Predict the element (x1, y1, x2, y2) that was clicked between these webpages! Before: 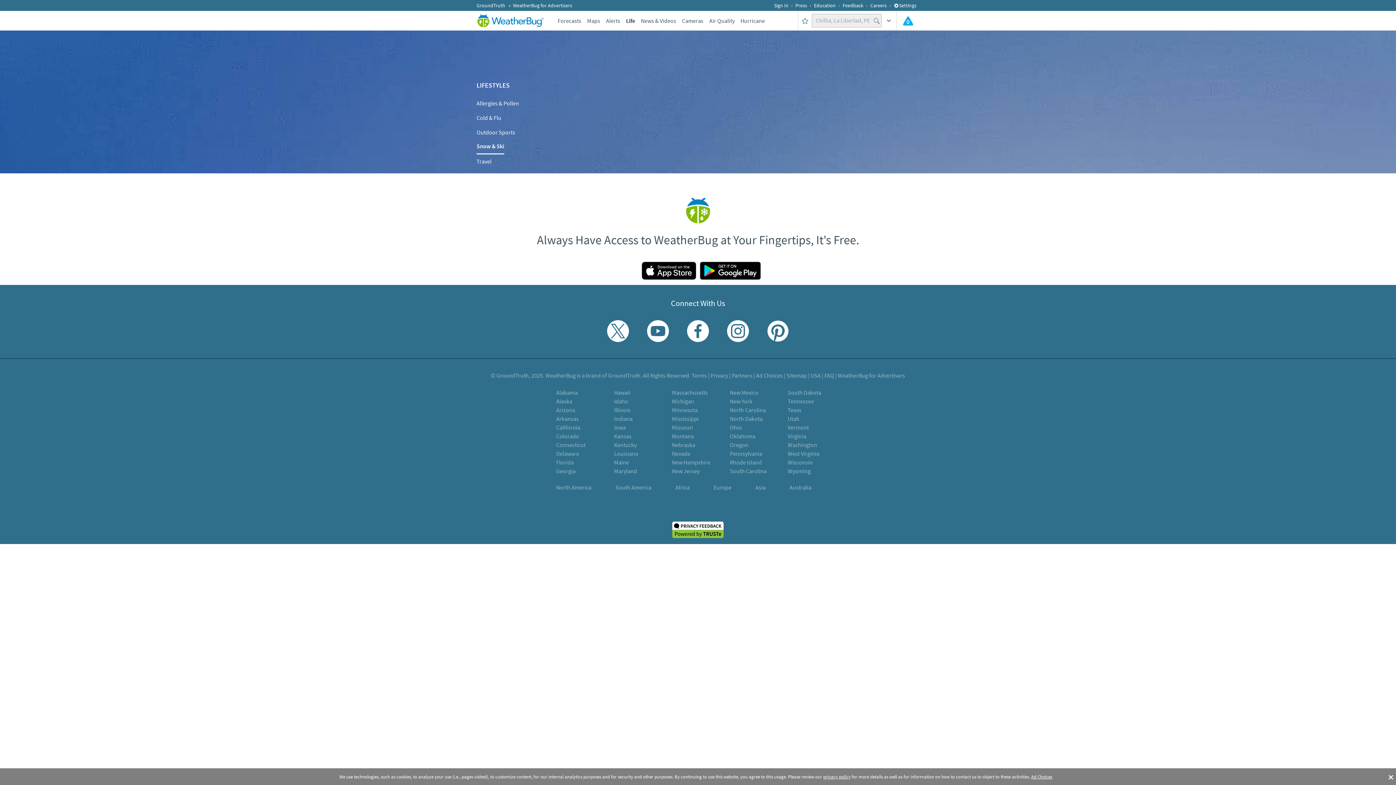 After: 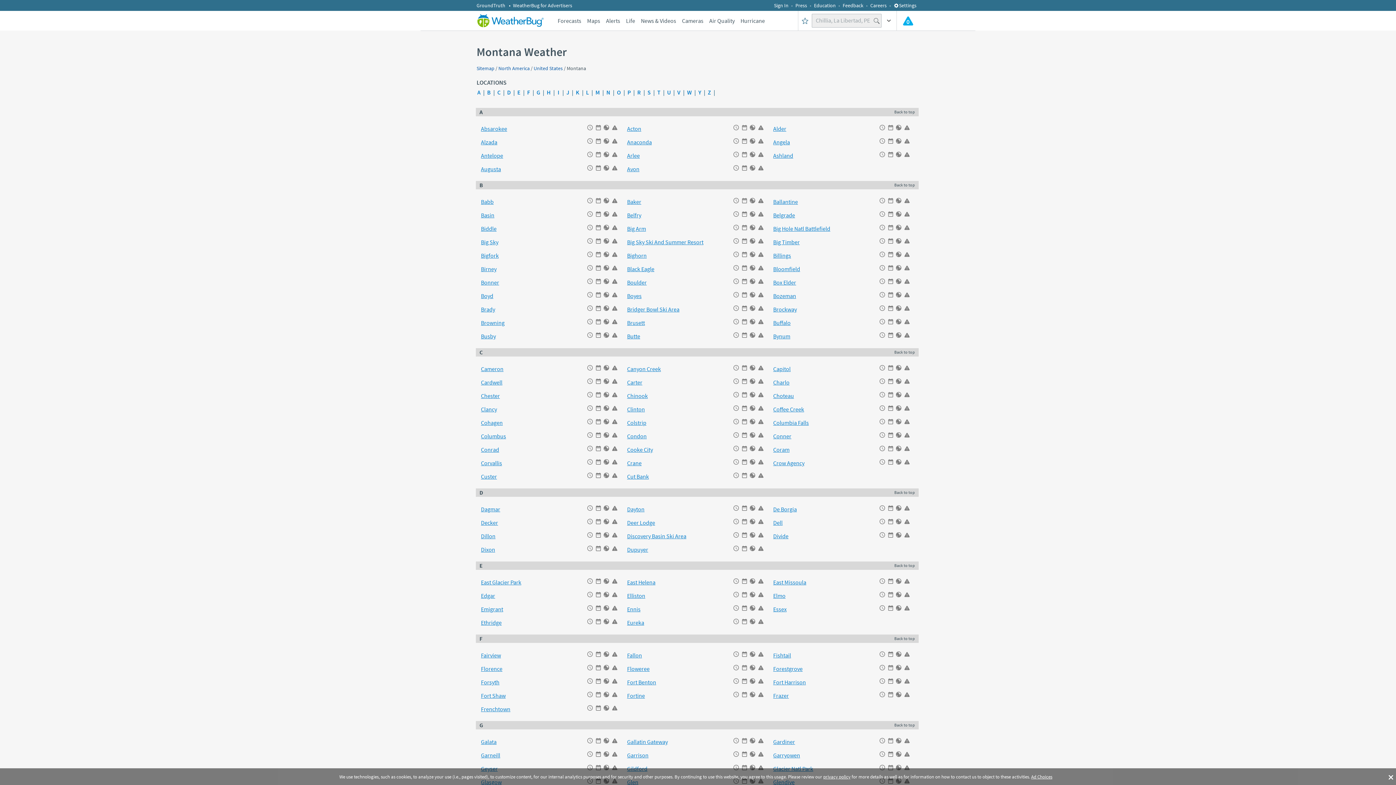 Action: label: Montana bbox: (672, 432, 693, 440)